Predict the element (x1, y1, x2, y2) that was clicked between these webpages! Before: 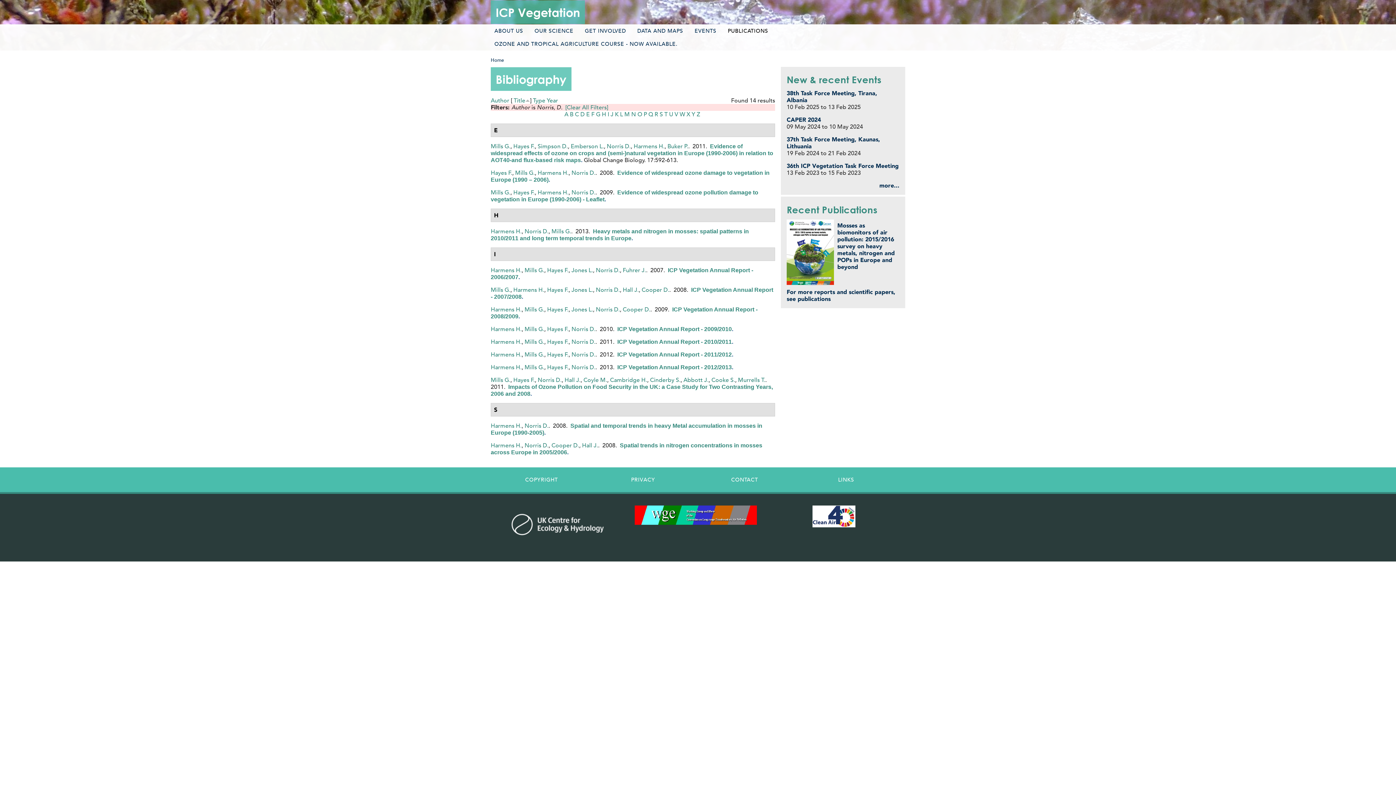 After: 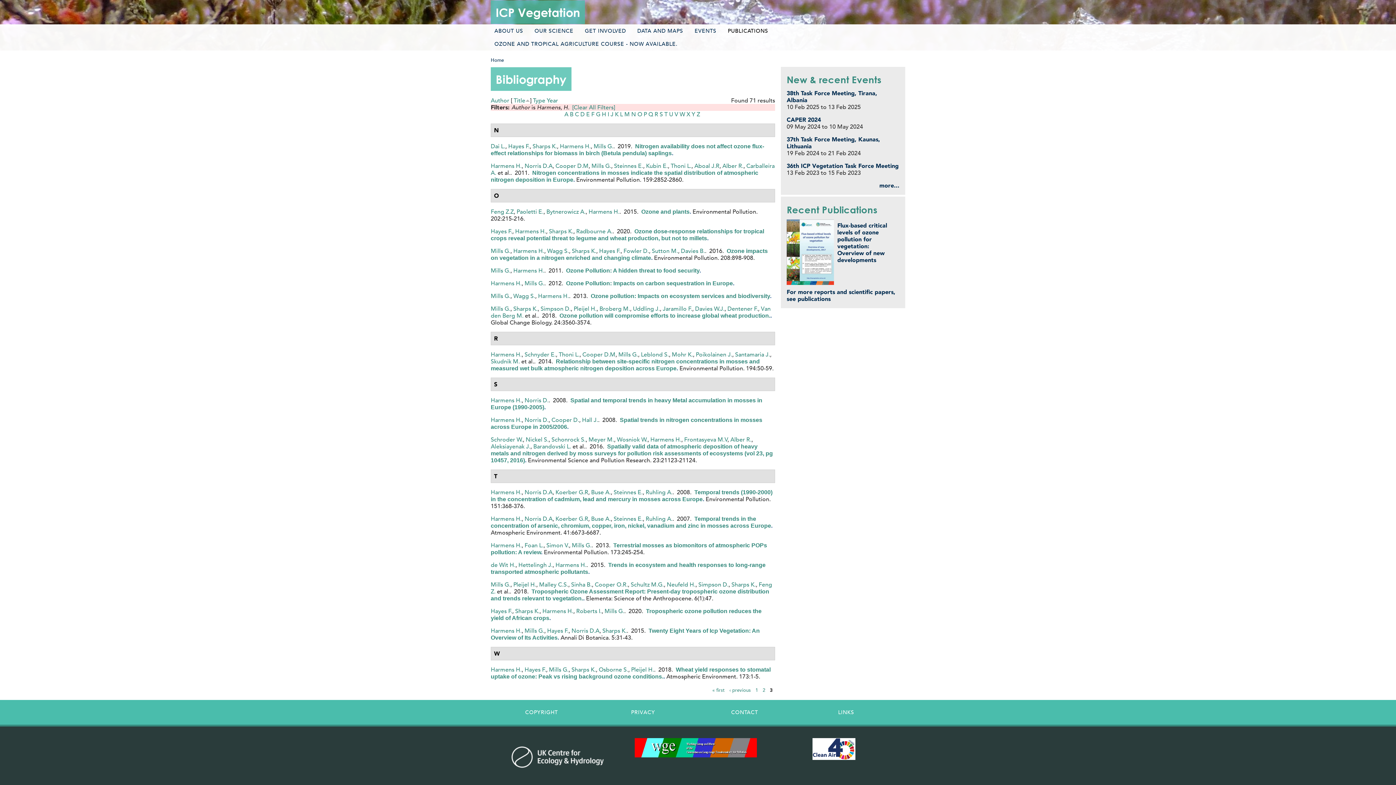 Action: label: Harmens H. bbox: (537, 169, 568, 176)